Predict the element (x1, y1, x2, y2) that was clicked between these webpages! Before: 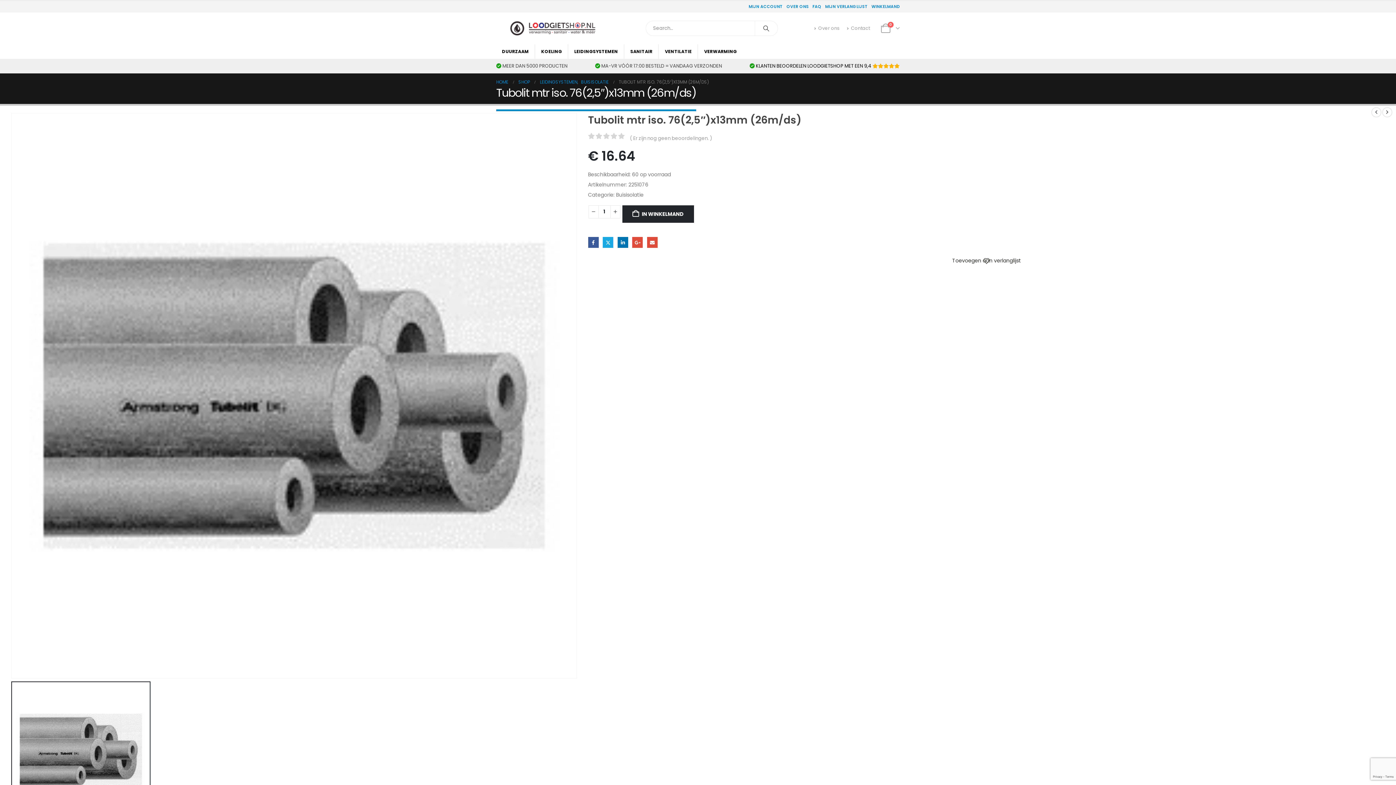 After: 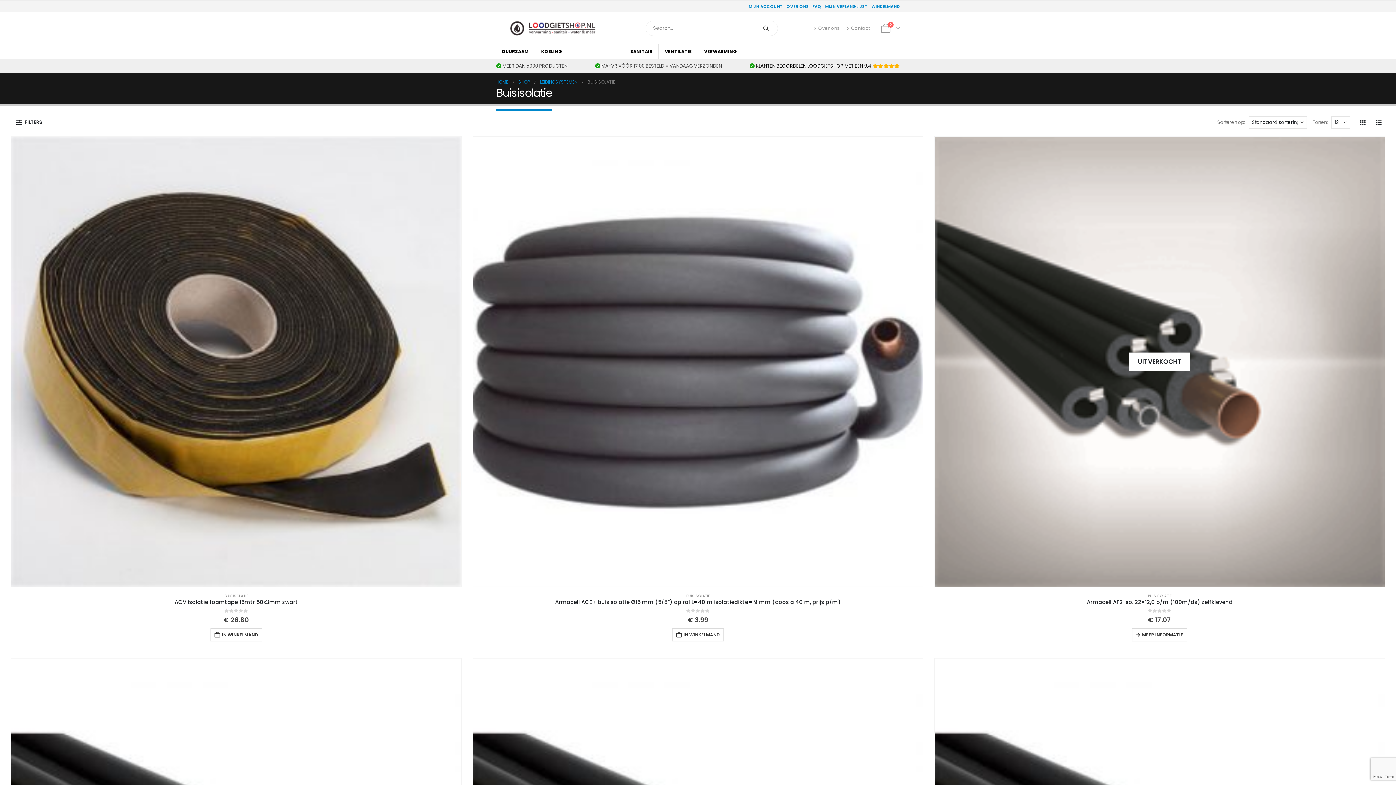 Action: label: Buisisolatie bbox: (616, 190, 643, 199)